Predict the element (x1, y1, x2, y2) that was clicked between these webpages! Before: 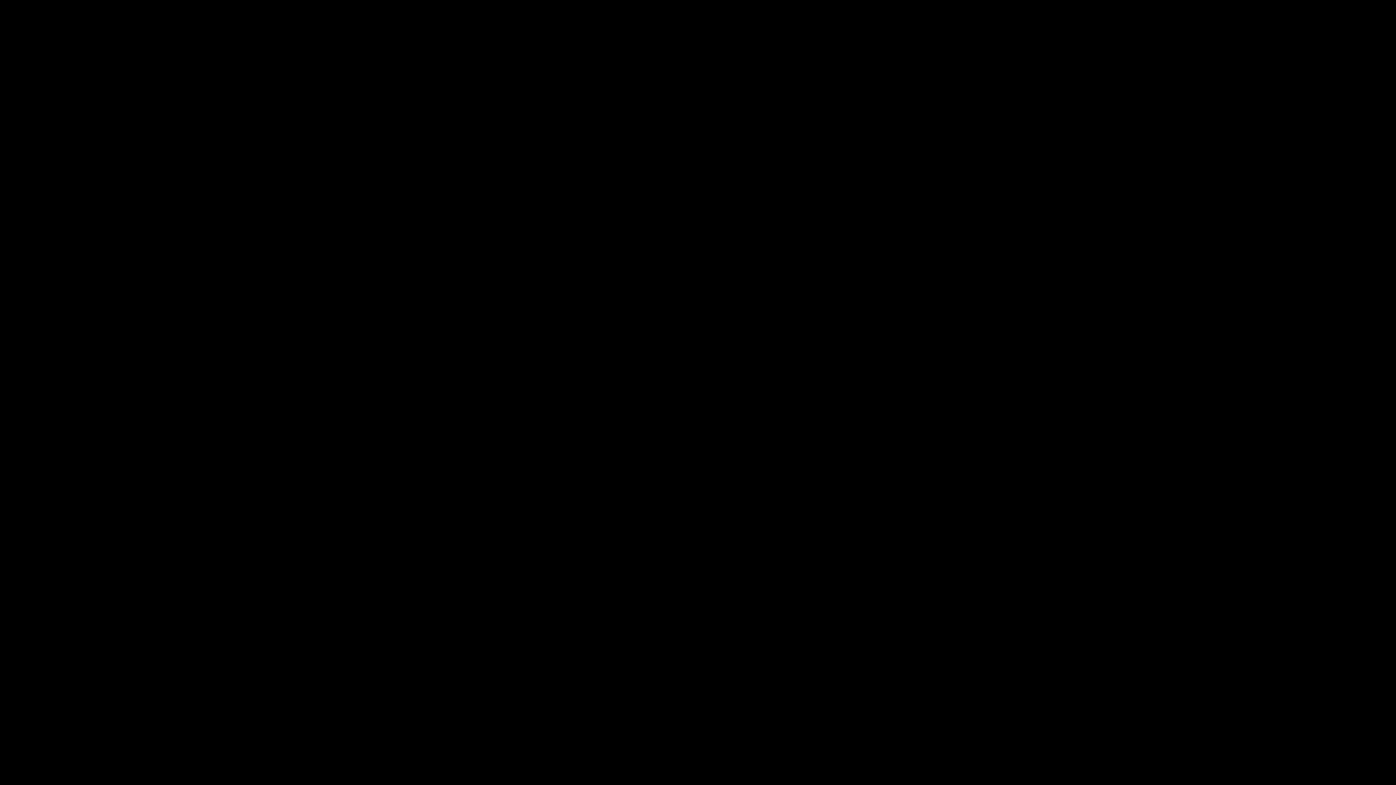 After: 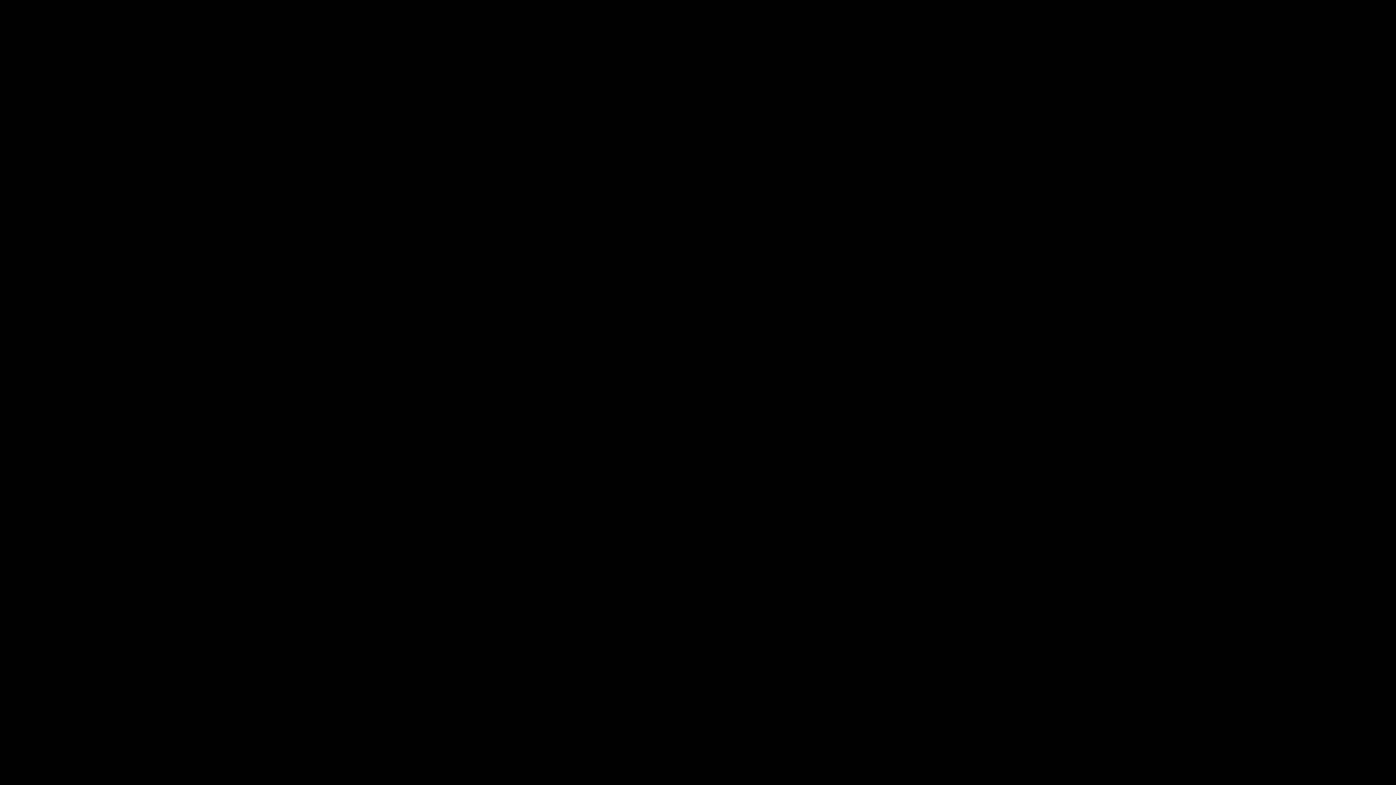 Action: bbox: (751, 21, 790, 28) label: NUTRITION